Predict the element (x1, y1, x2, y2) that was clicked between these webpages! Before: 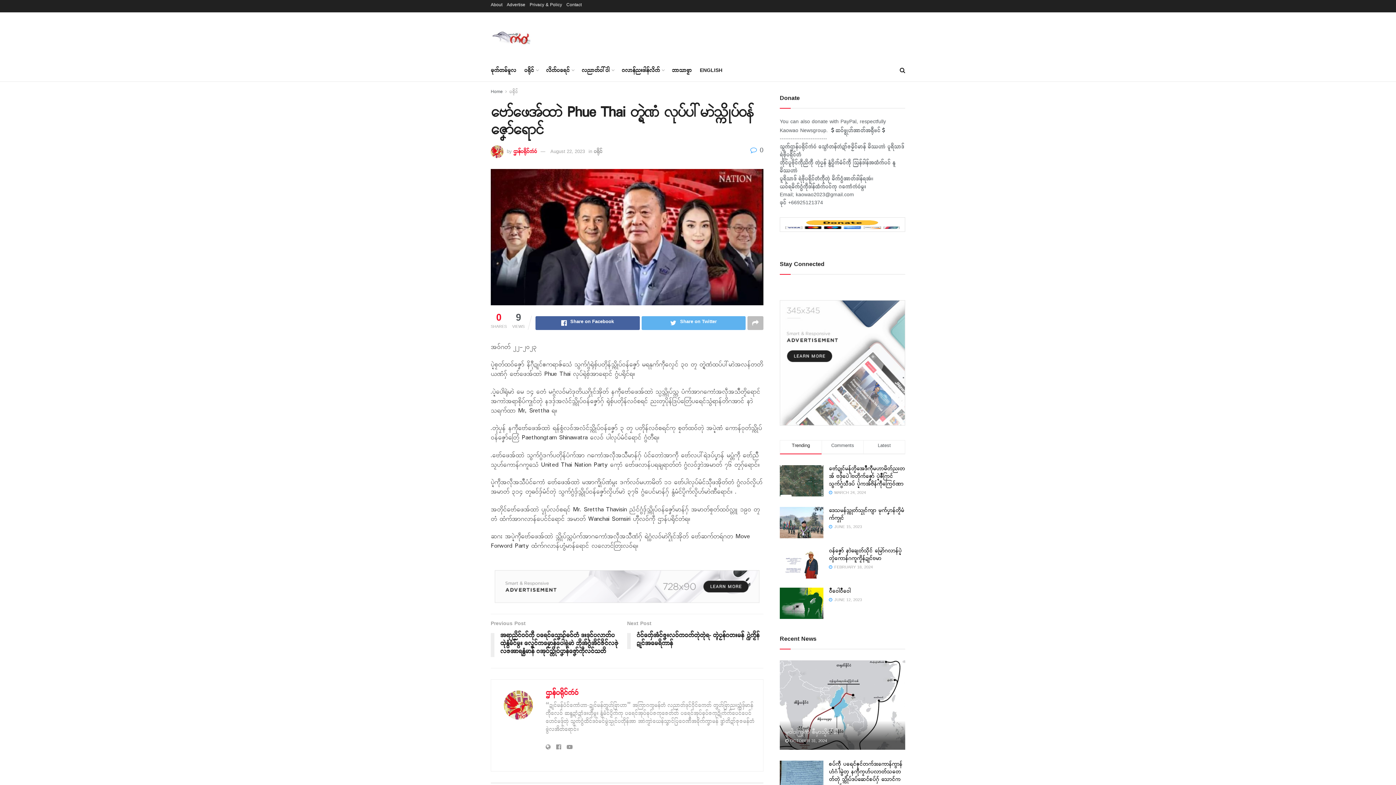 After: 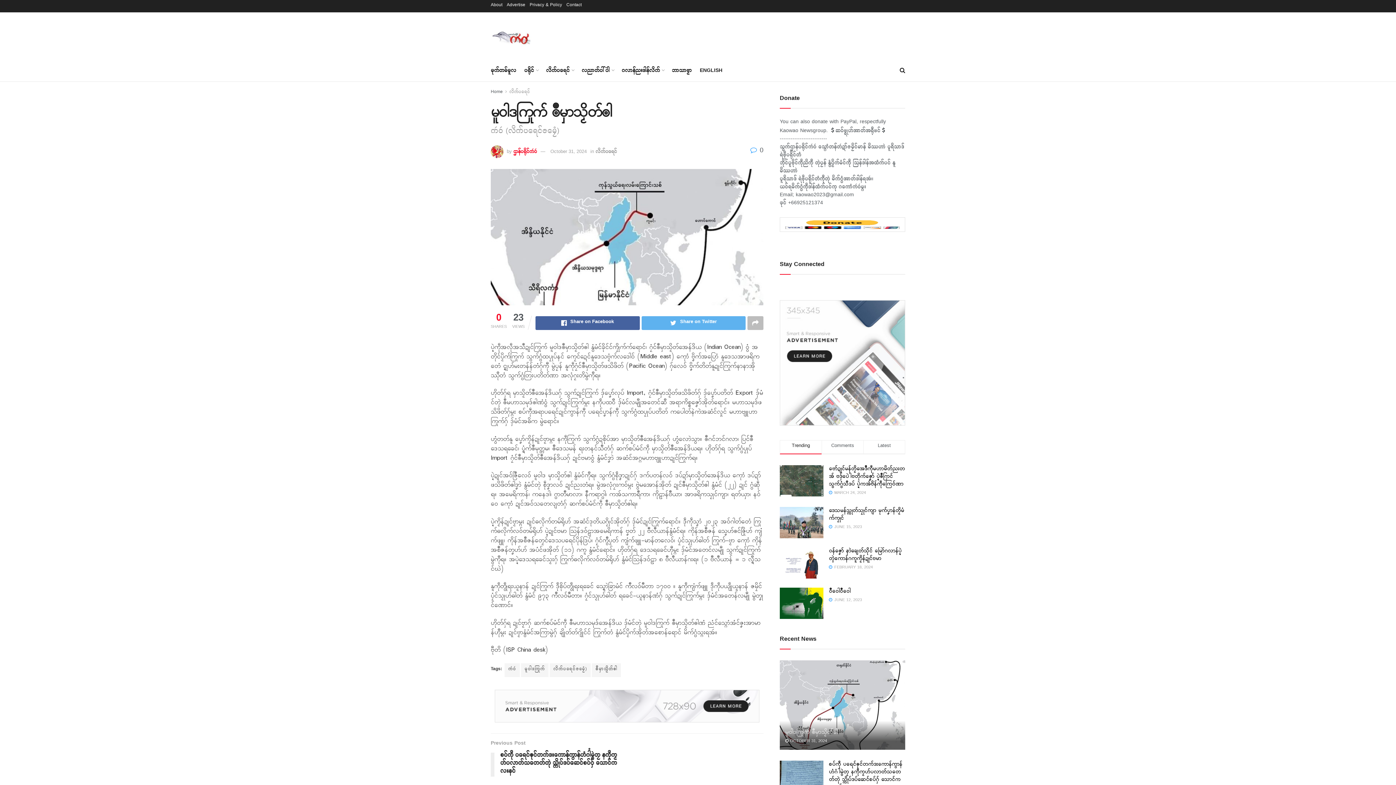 Action: bbox: (780, 660, 905, 750)